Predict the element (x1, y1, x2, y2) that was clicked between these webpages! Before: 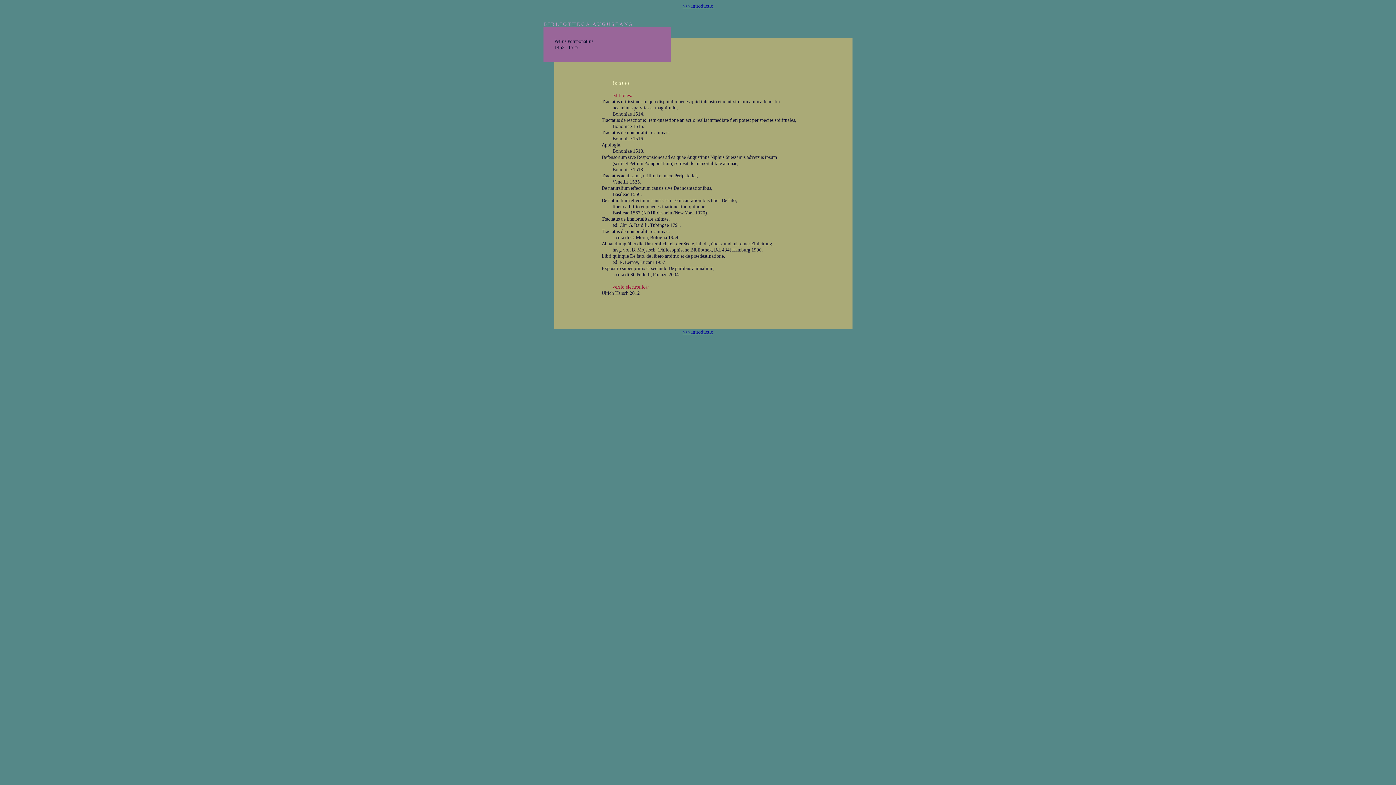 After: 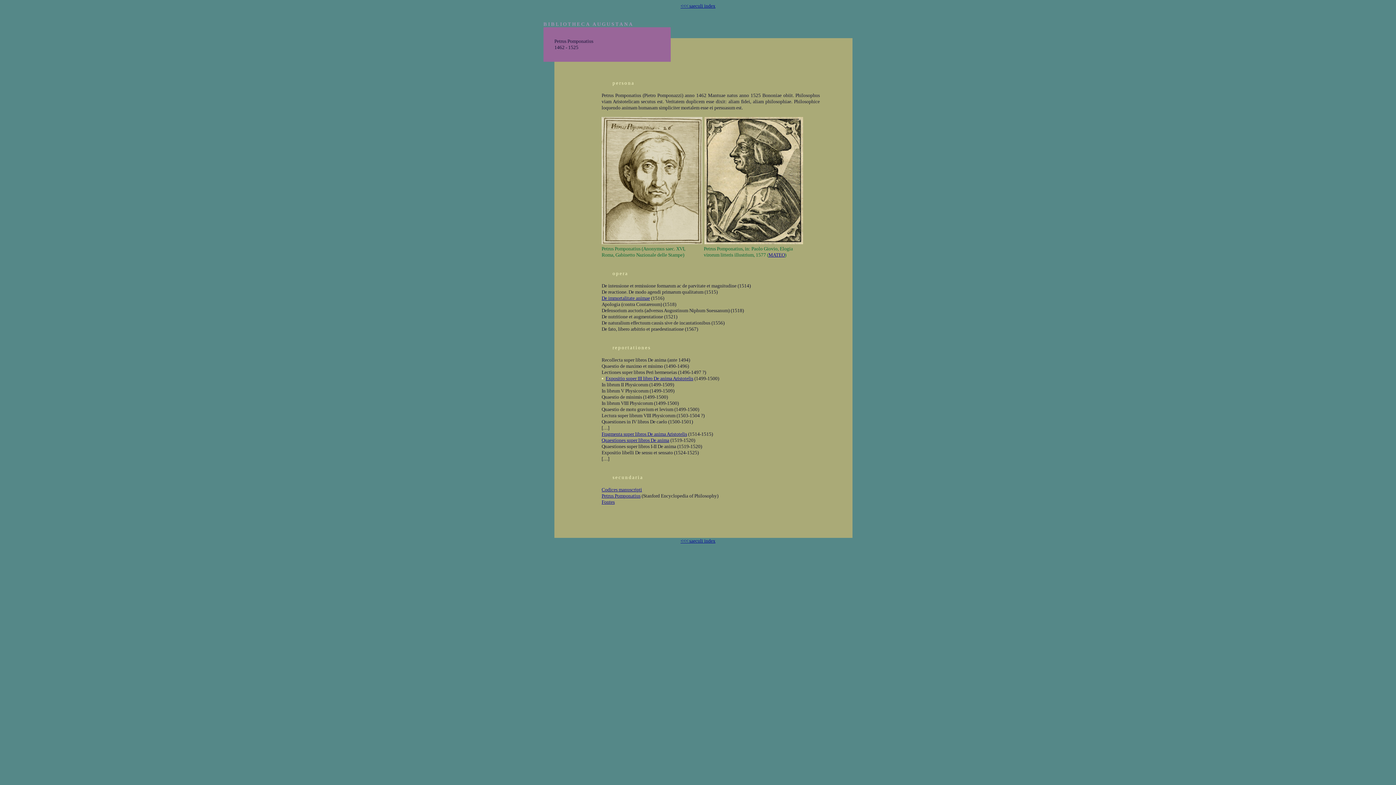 Action: bbox: (682, 329, 713, 334) label: <<< introductio